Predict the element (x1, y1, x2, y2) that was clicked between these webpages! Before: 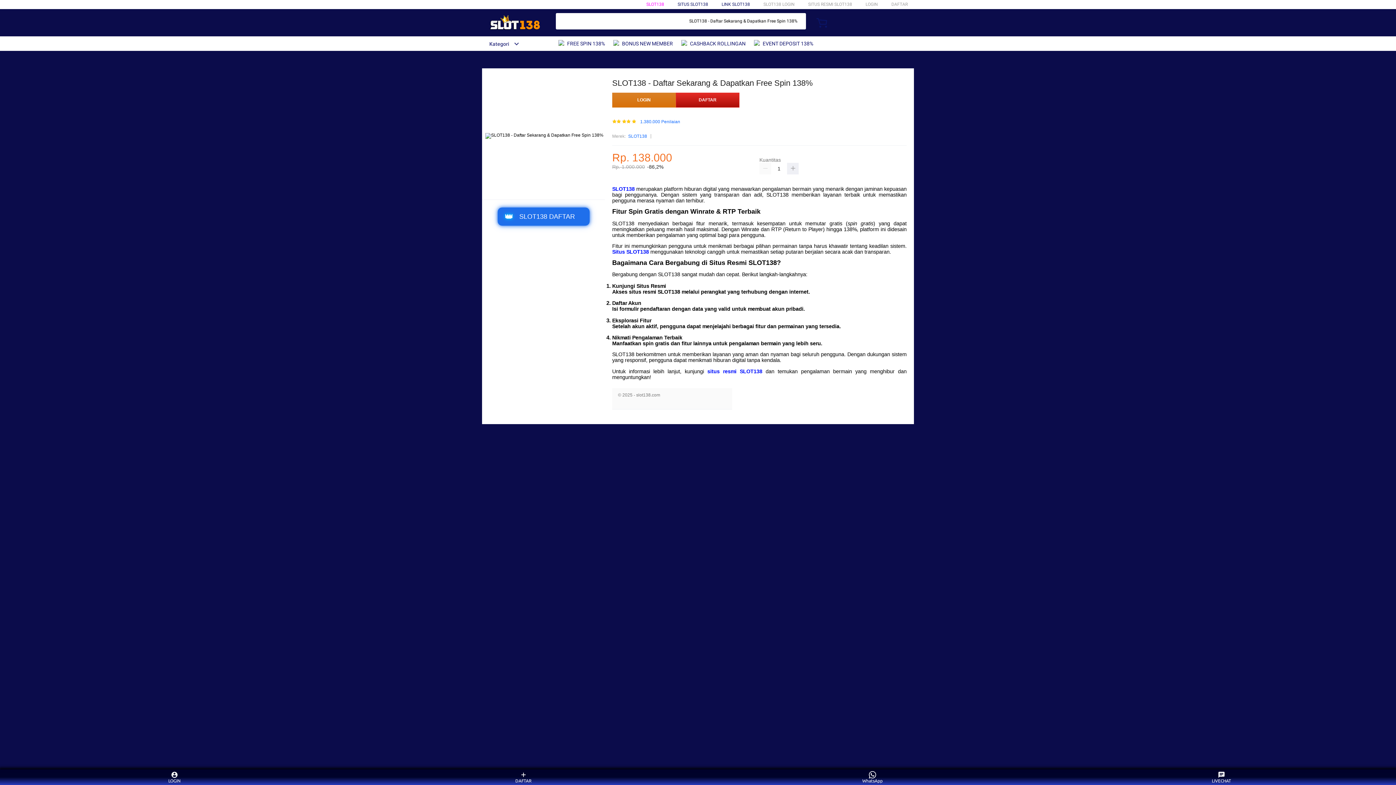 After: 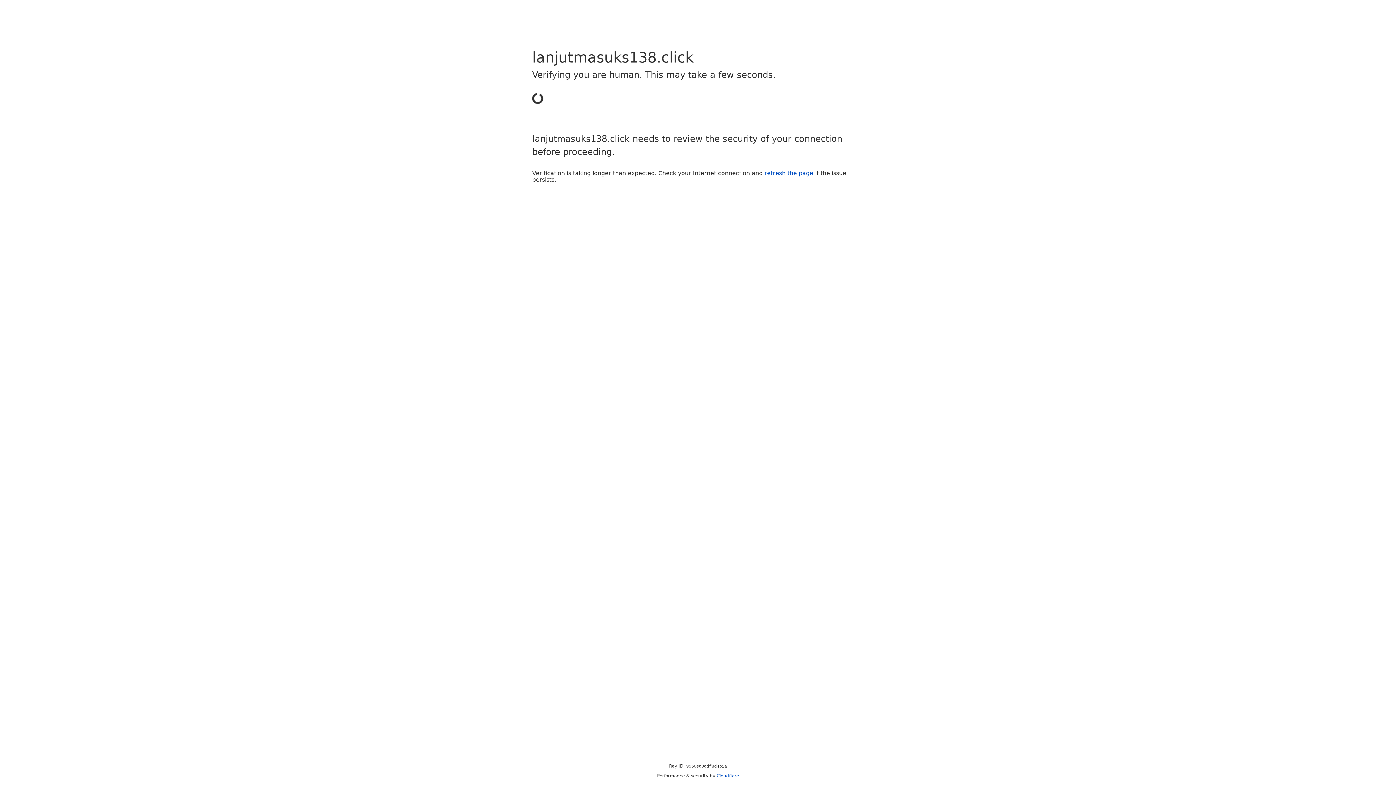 Action: label: LOGIN bbox: (865, 1, 878, 6)